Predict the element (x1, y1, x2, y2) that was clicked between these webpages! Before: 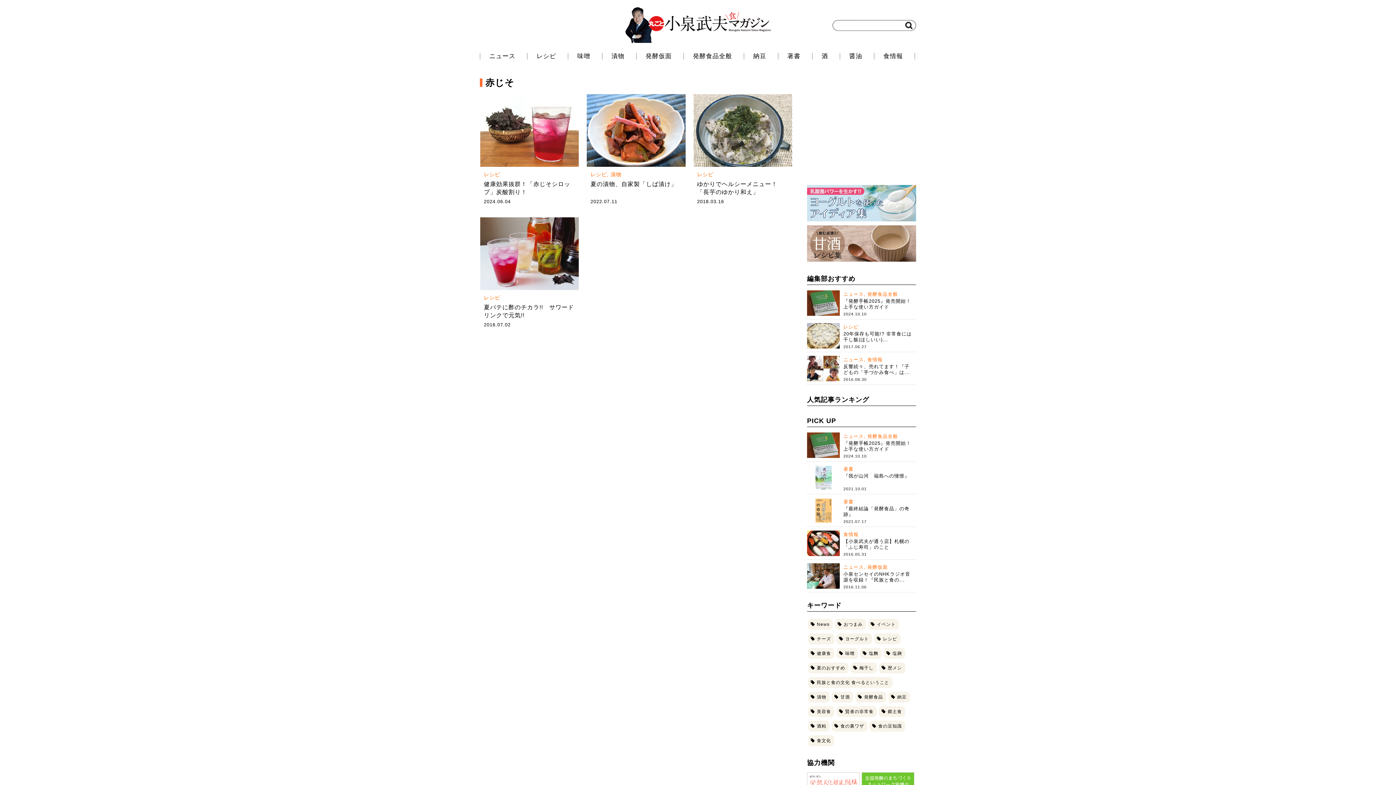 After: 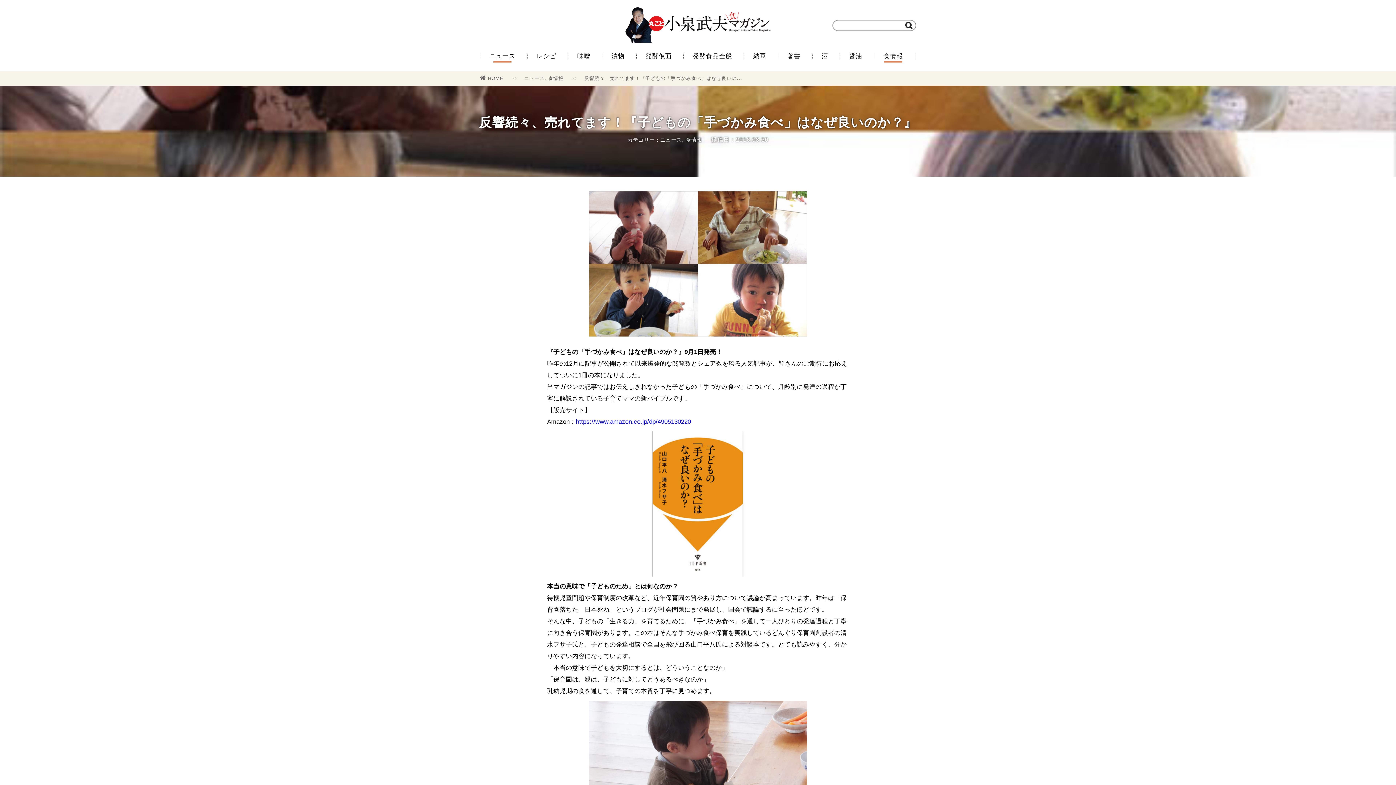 Action: label: ニュース, 食情報
反響続々、売れてます！『子どもの「手づかみ食べ」は...
2016.08.30 bbox: (807, 356, 916, 385)